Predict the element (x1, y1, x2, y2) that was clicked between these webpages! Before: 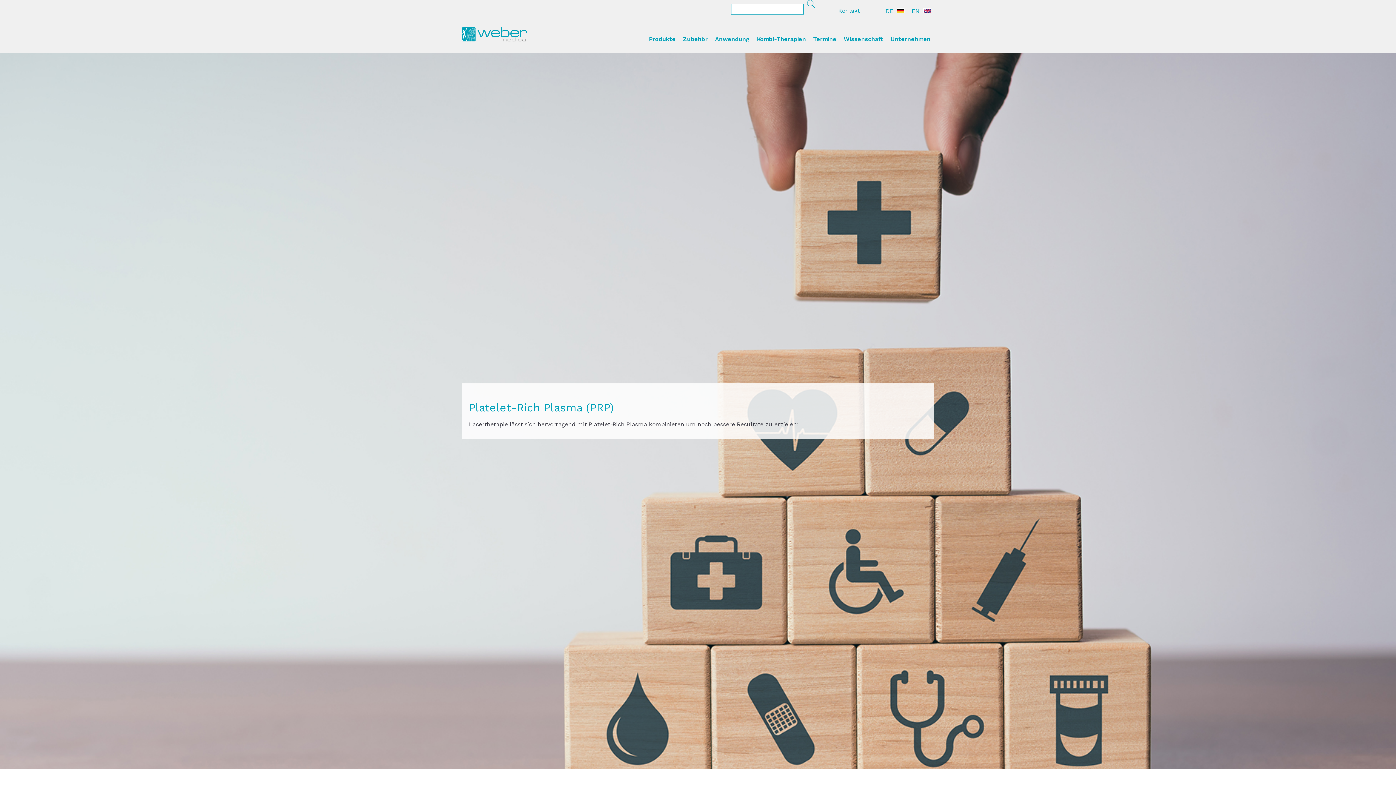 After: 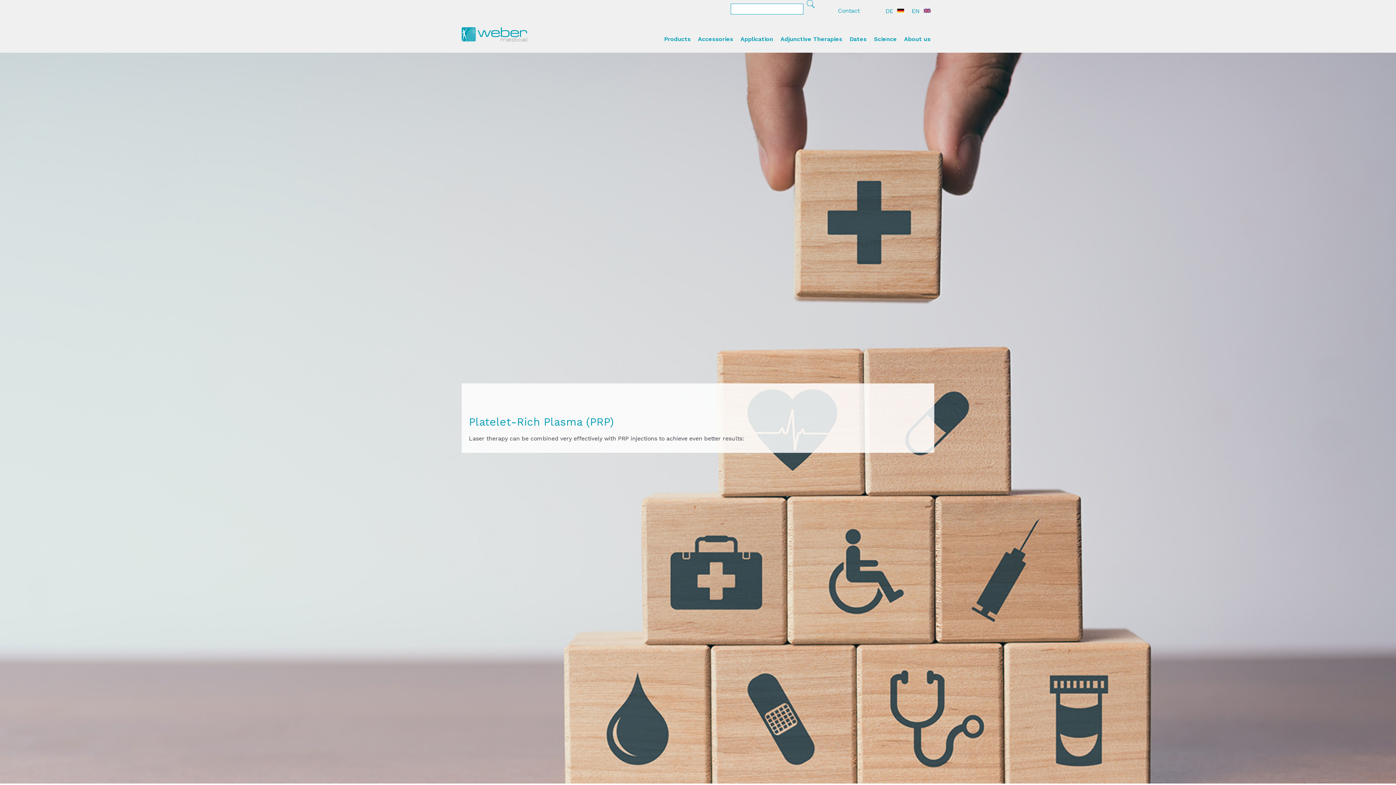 Action: label: EN   bbox: (911, 7, 931, 14)